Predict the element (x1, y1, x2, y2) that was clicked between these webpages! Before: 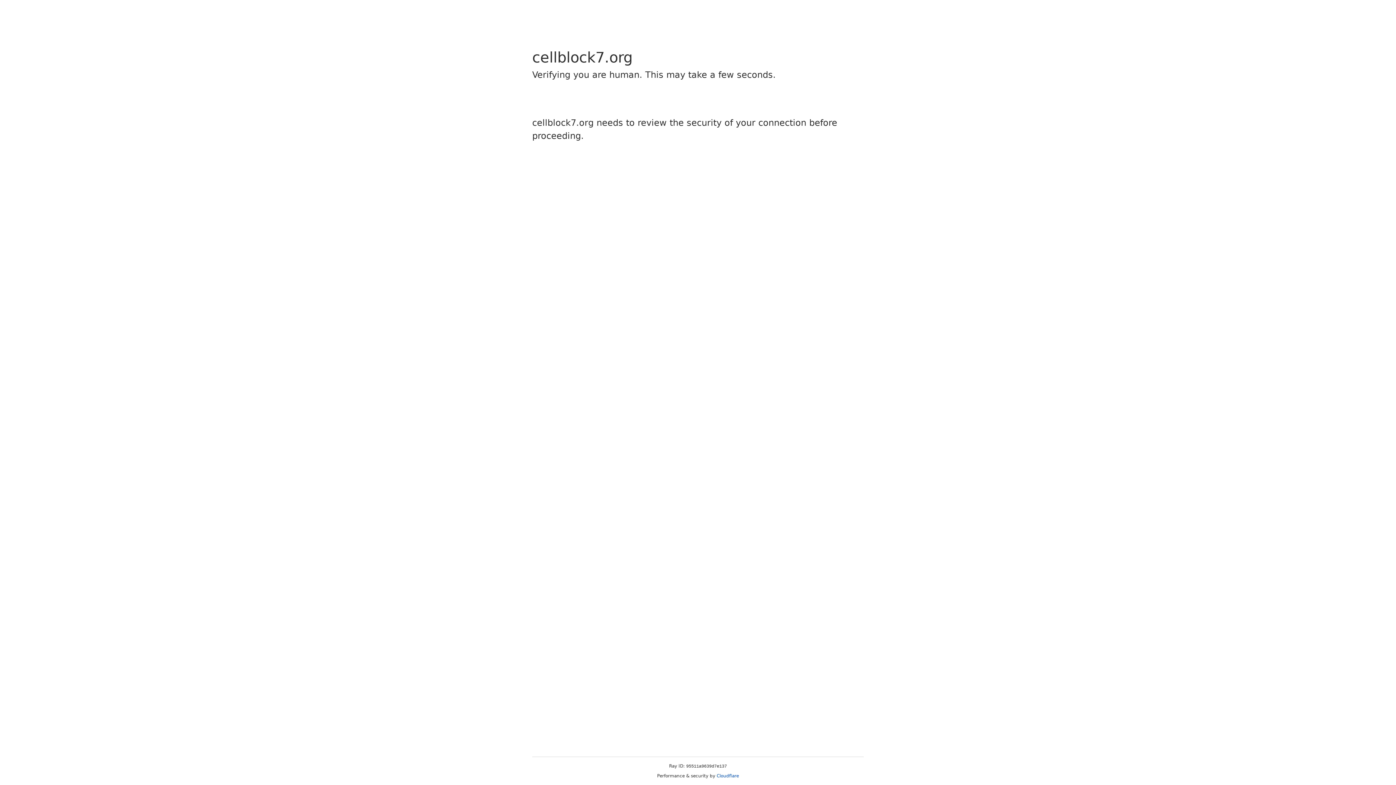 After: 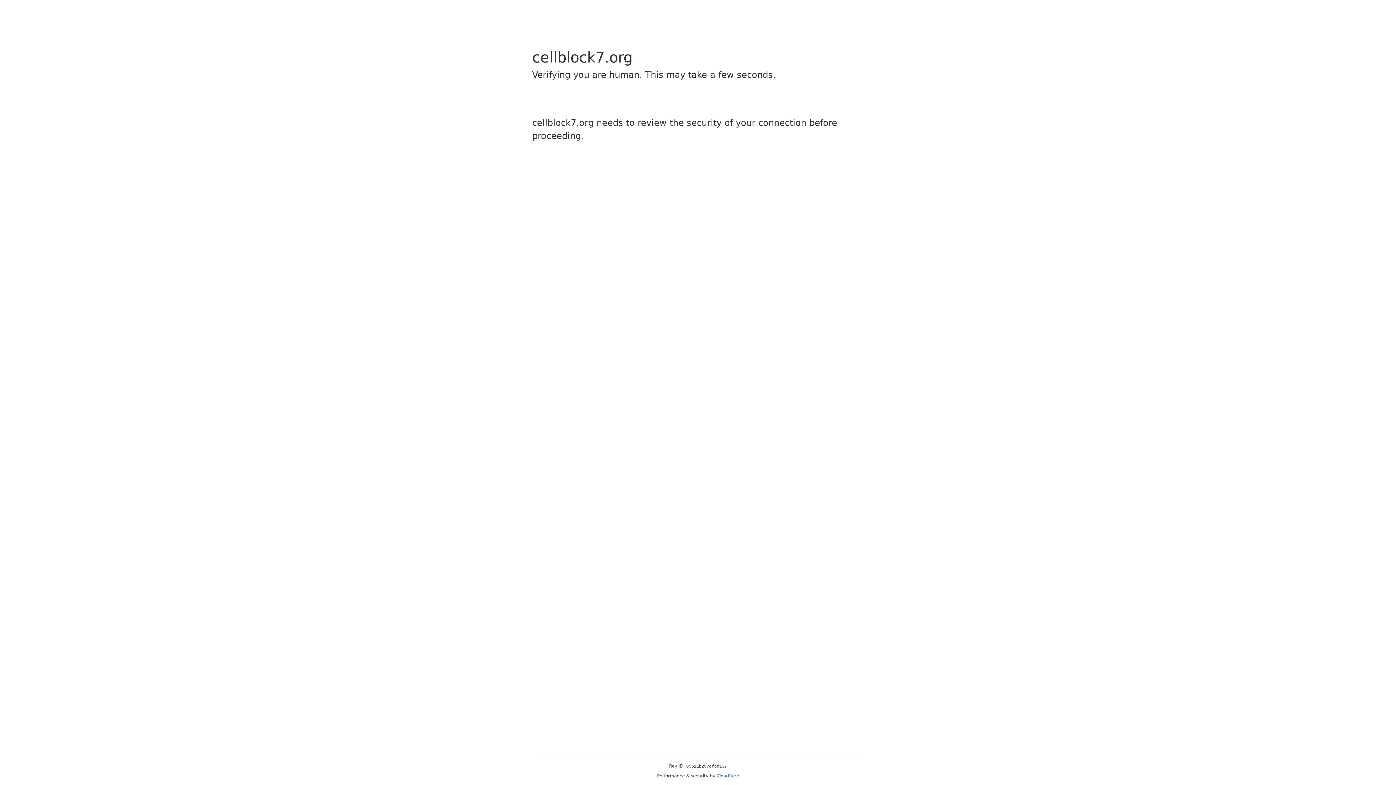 Action: bbox: (716, 773, 739, 778) label: Cloudflare